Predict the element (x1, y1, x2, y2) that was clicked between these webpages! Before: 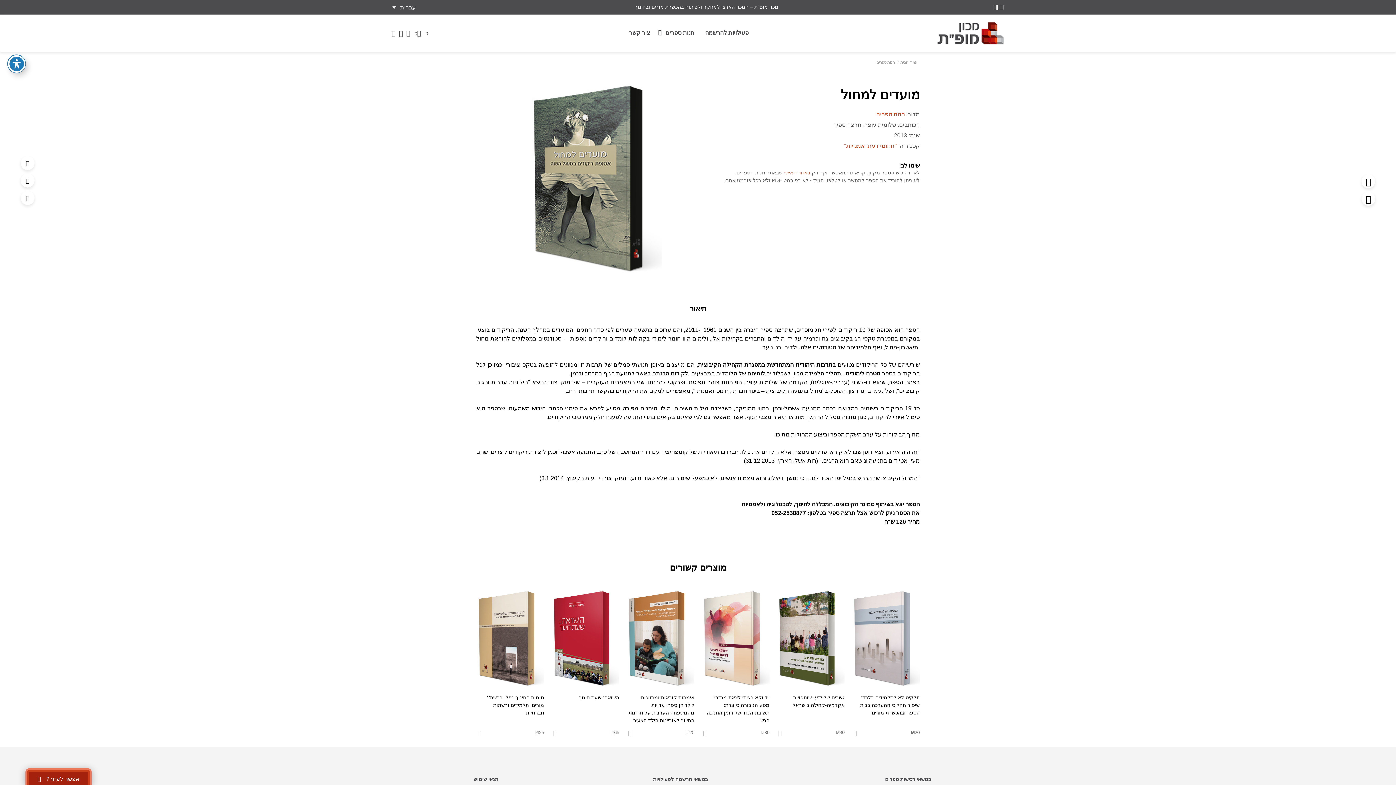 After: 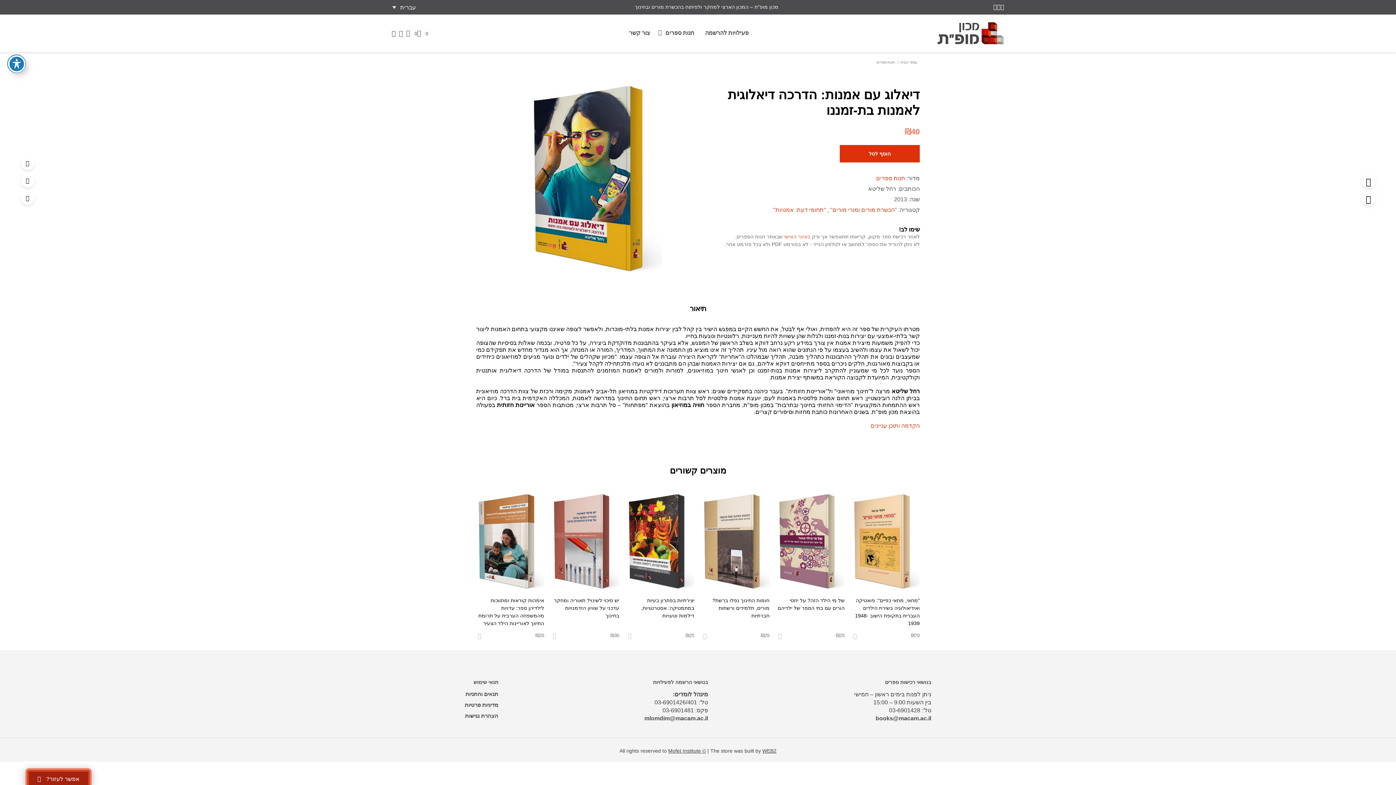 Action: bbox: (1361, 174, 1375, 188) label: Previous post: דיאלוג עם אמנות: הדרכה דיאלוגית לאמנות בת-זמננו